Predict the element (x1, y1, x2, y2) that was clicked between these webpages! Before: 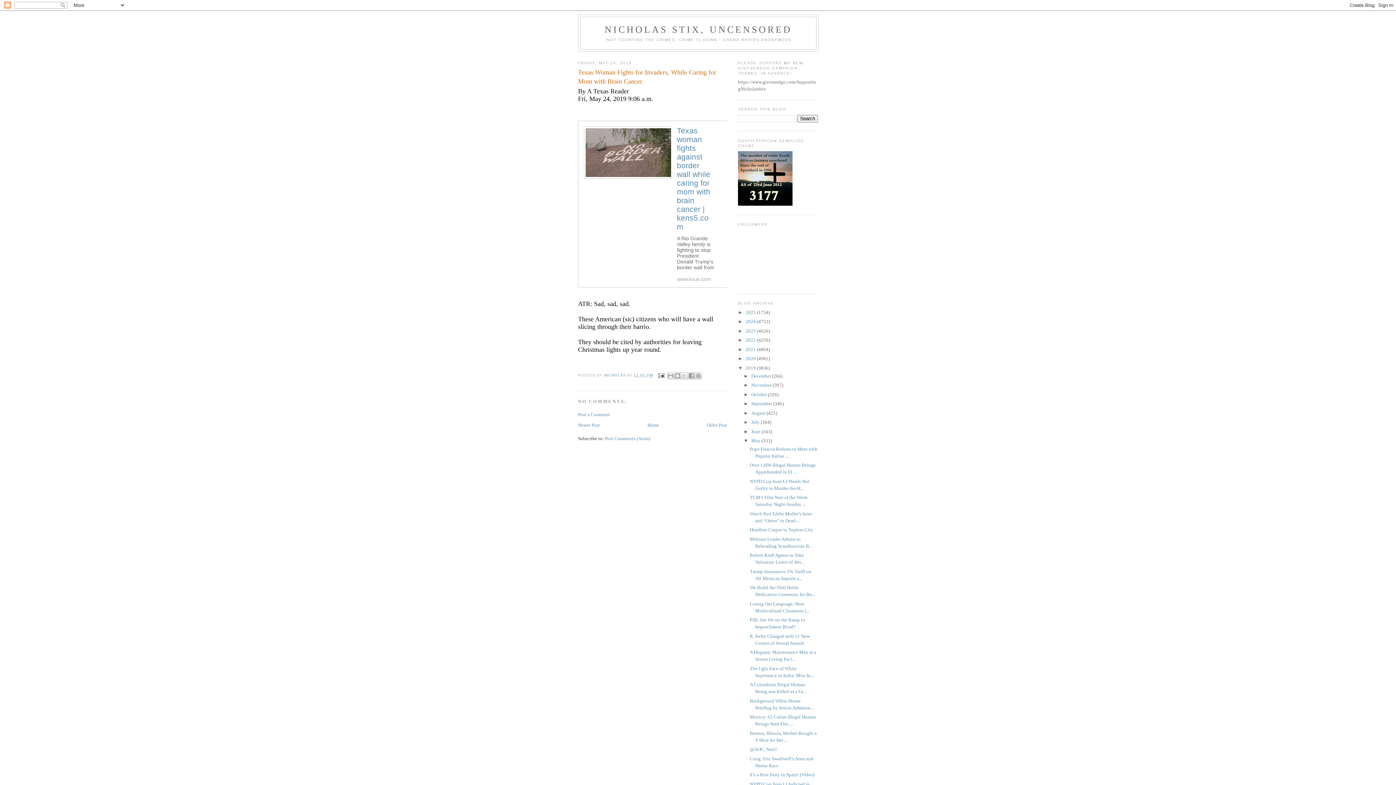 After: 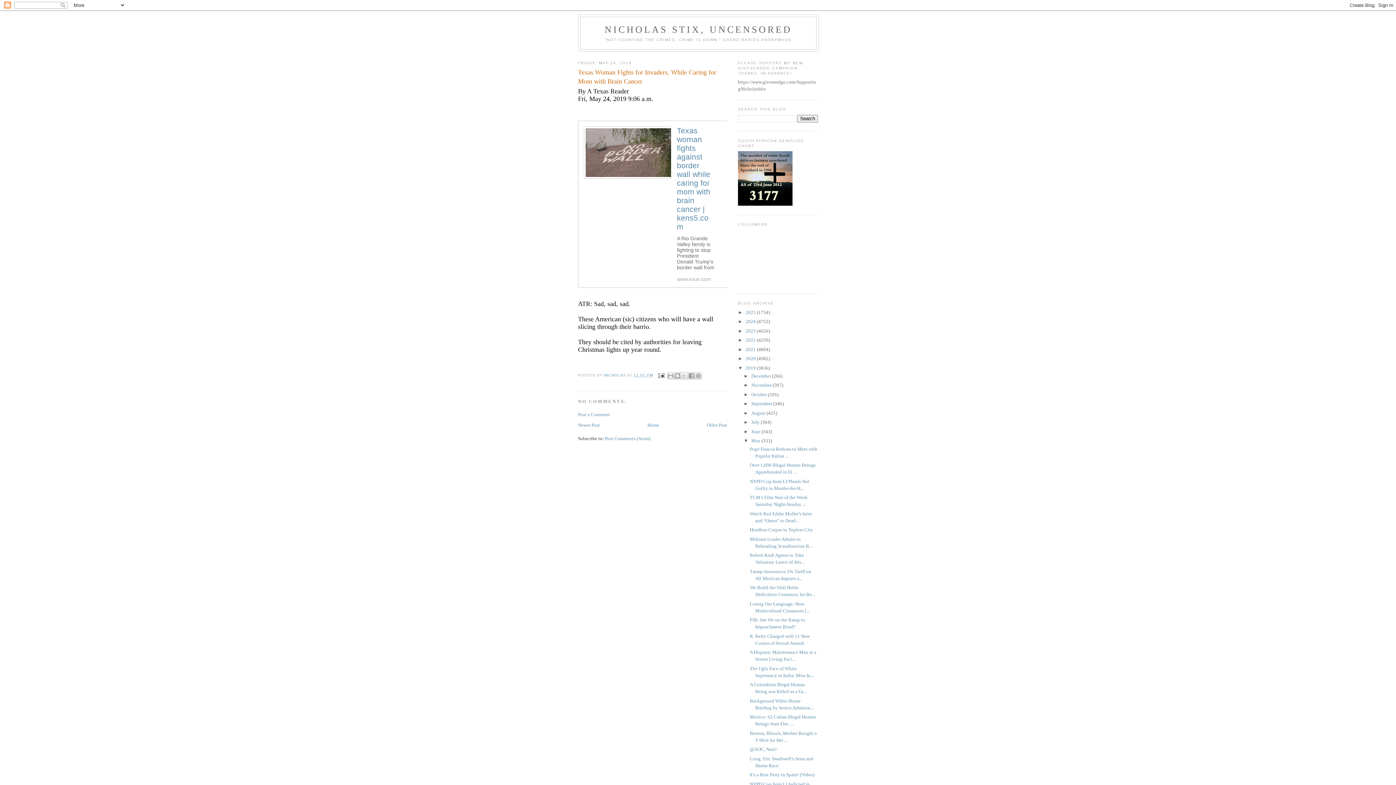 Action: bbox: (584, 126, 671, 178)